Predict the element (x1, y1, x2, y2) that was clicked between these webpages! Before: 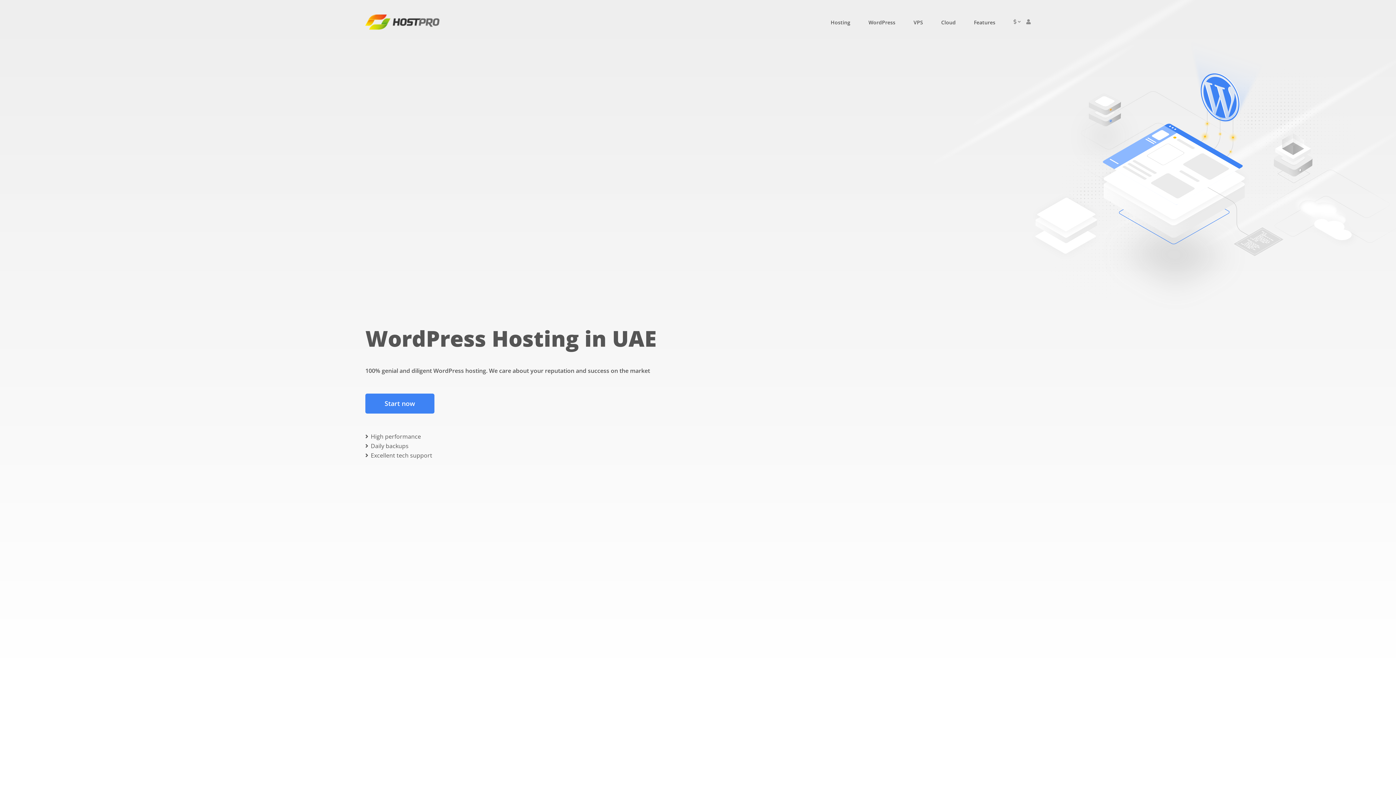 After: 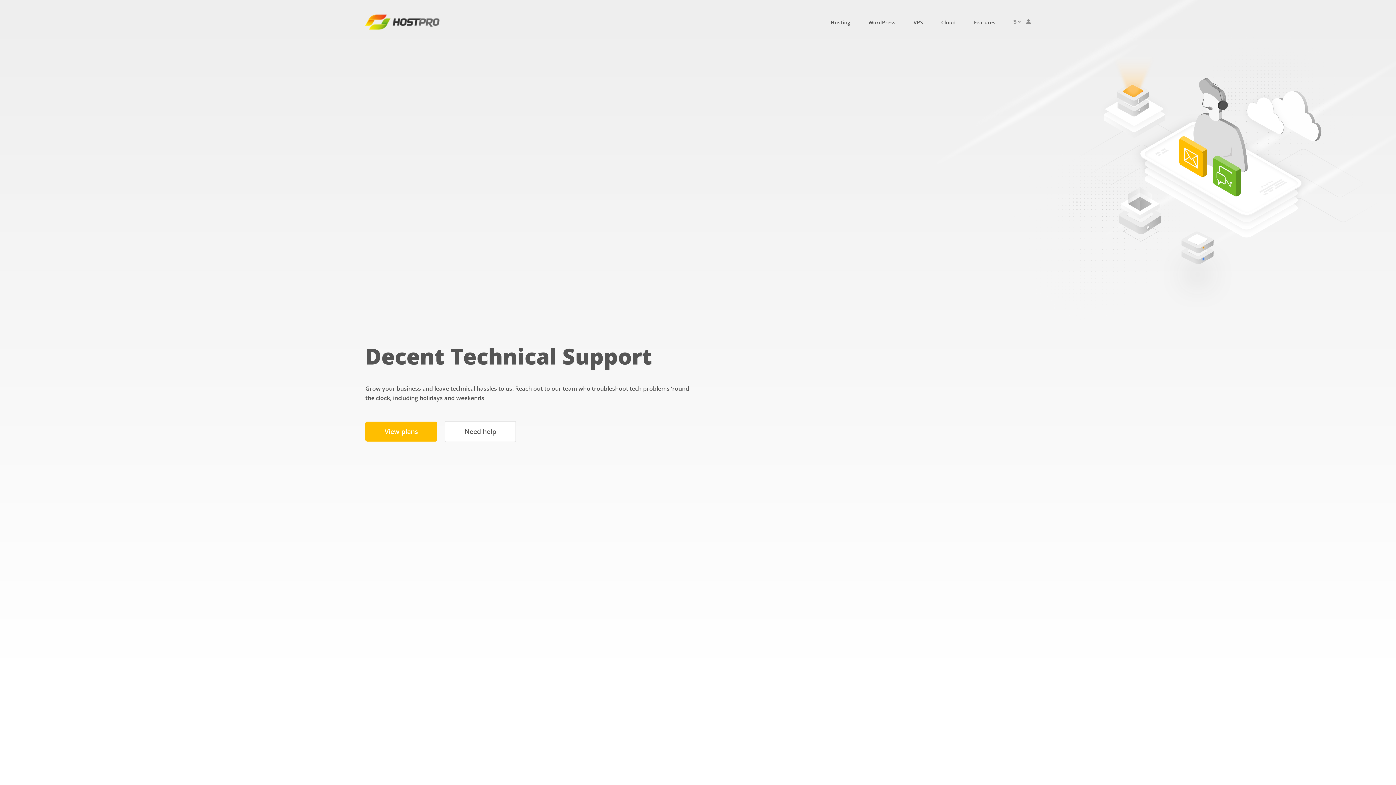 Action: bbox: (974, 18, 995, 26) label: Features